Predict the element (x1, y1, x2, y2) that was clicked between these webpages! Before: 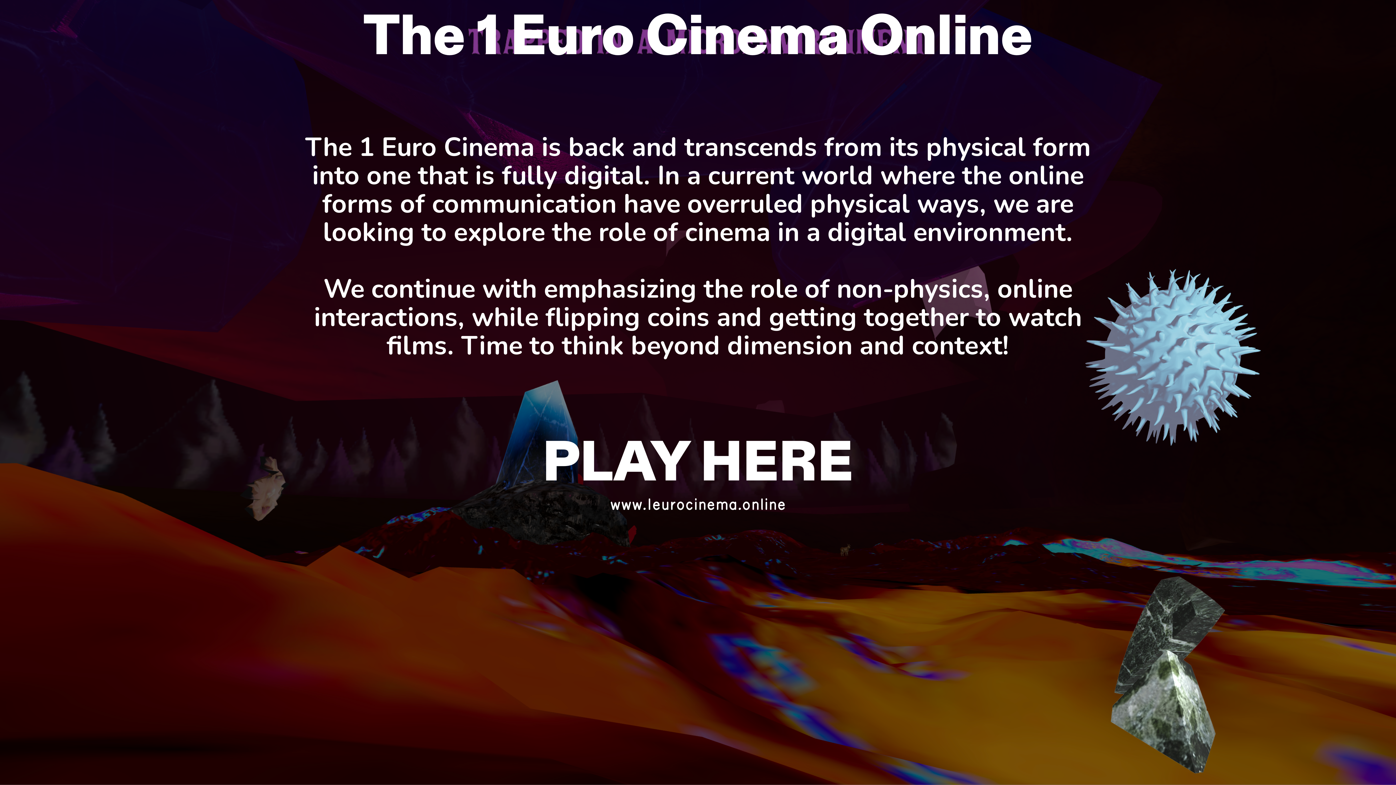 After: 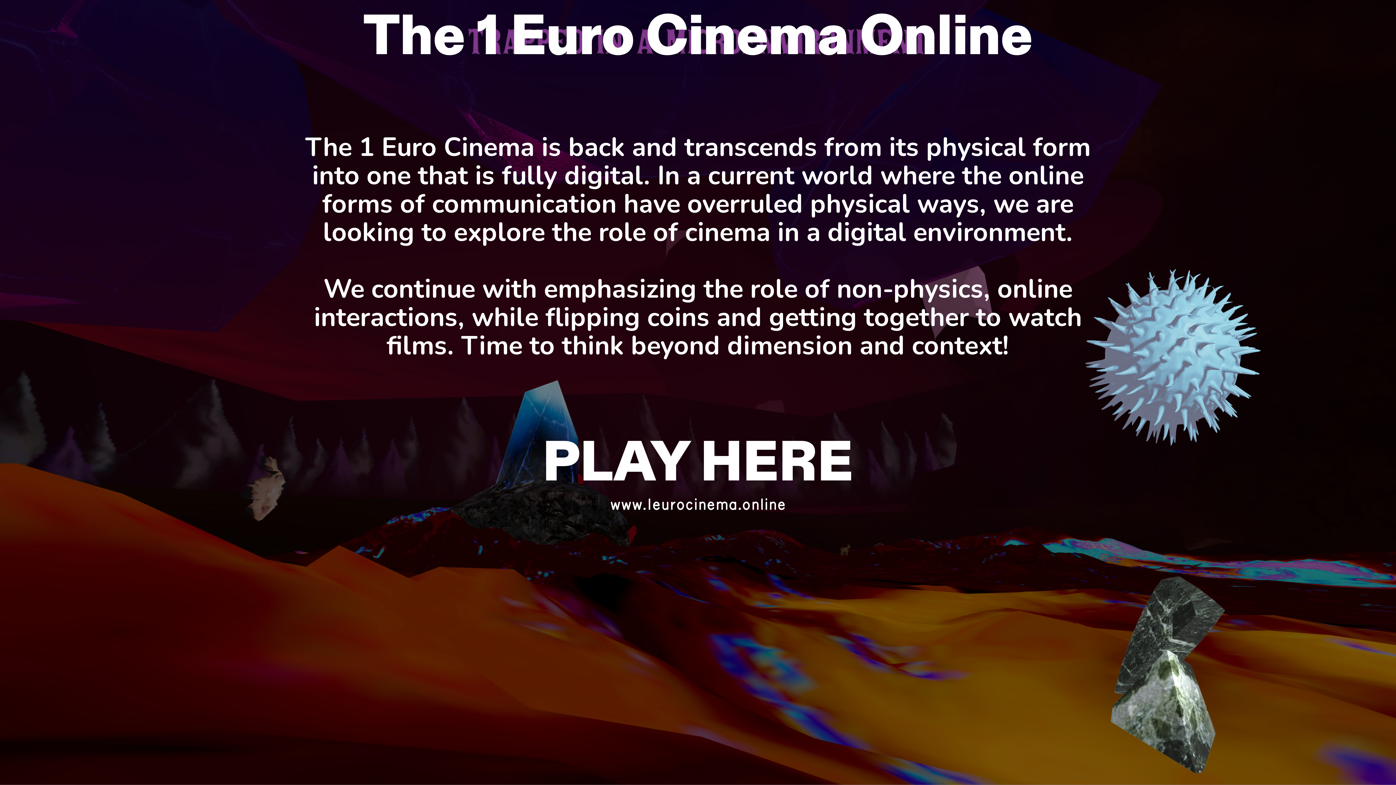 Action: label: PLAY HERE bbox: (542, 425, 853, 500)